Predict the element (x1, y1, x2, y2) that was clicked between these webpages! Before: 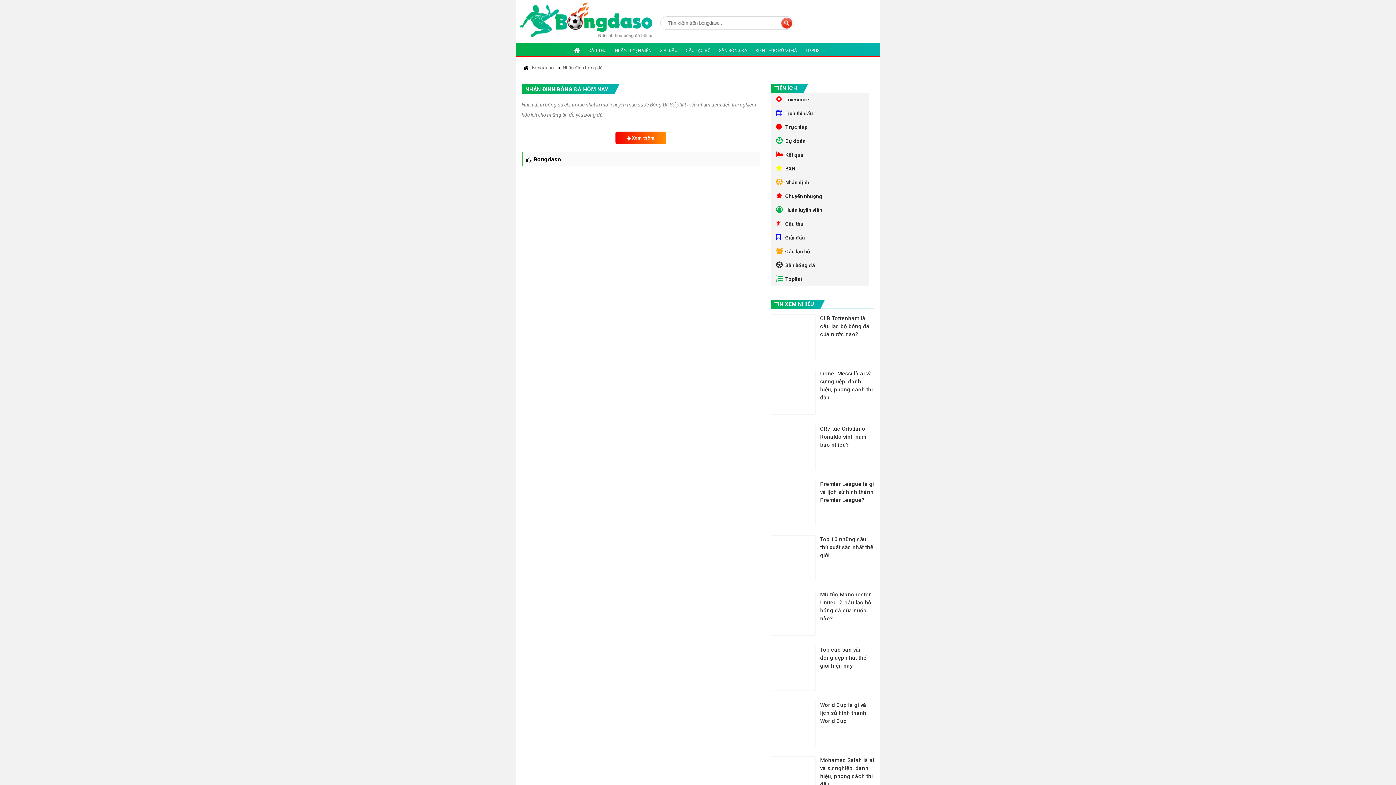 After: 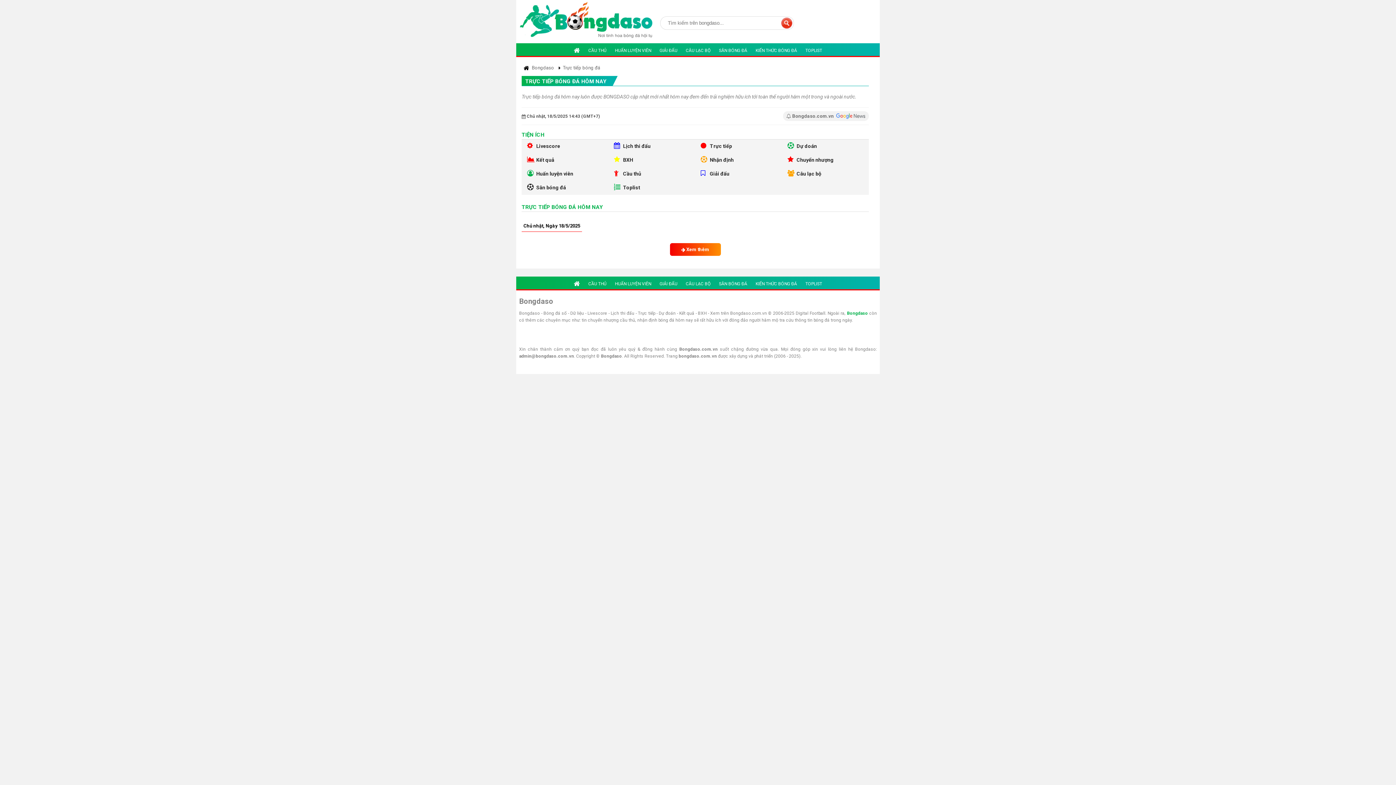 Action: label: Trực tiếp bbox: (776, 120, 863, 134)